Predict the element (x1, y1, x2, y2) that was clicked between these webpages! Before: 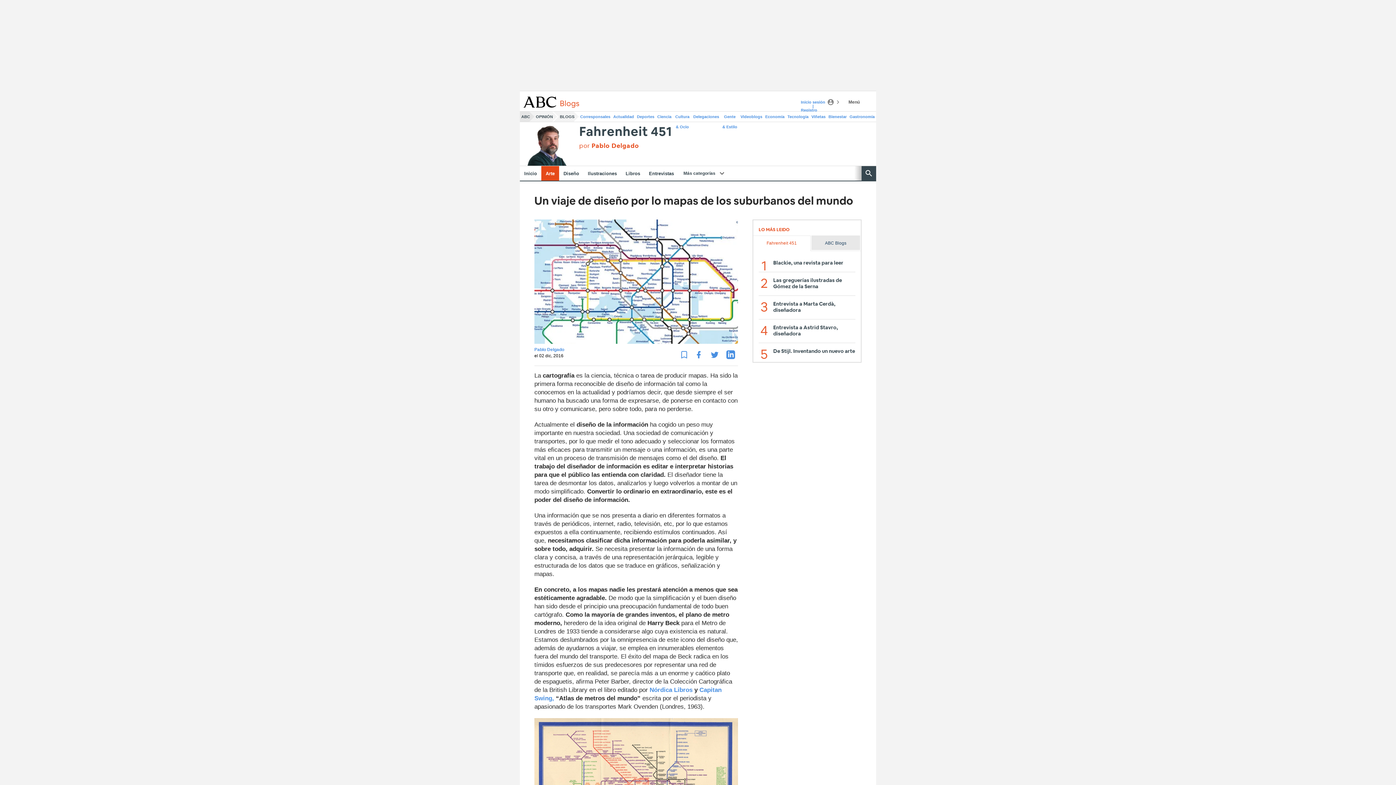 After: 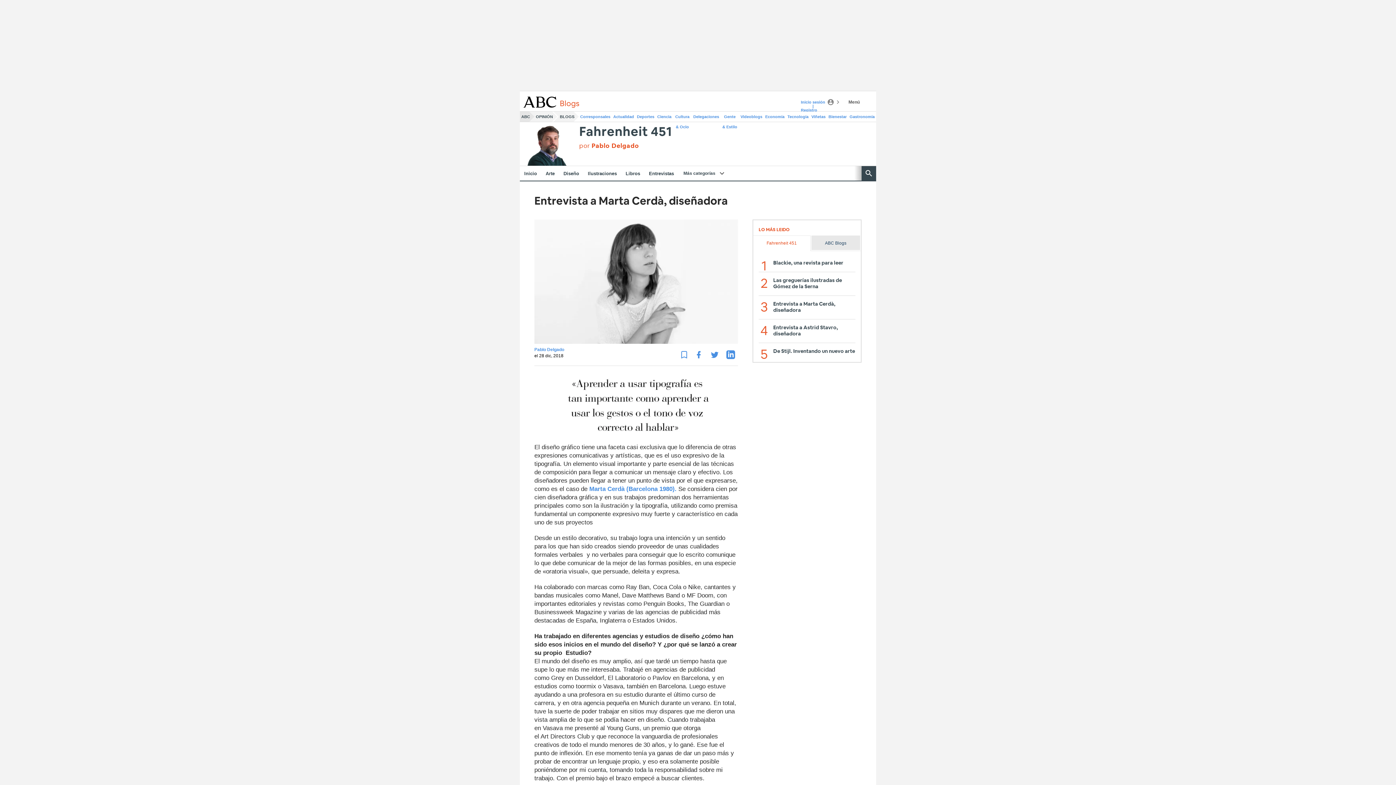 Action: label: Entrevista a Marta Cerdà, diseñadora bbox: (773, 301, 855, 313)